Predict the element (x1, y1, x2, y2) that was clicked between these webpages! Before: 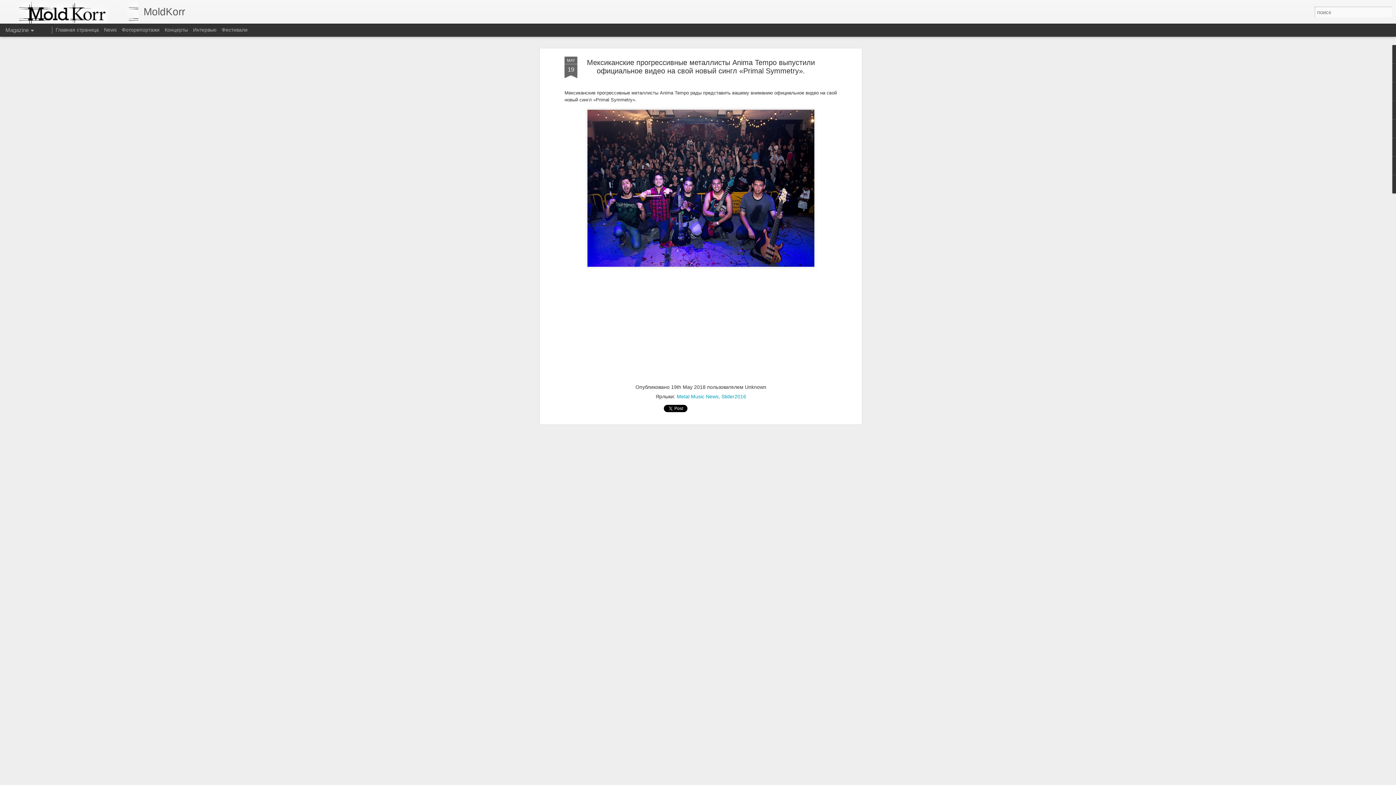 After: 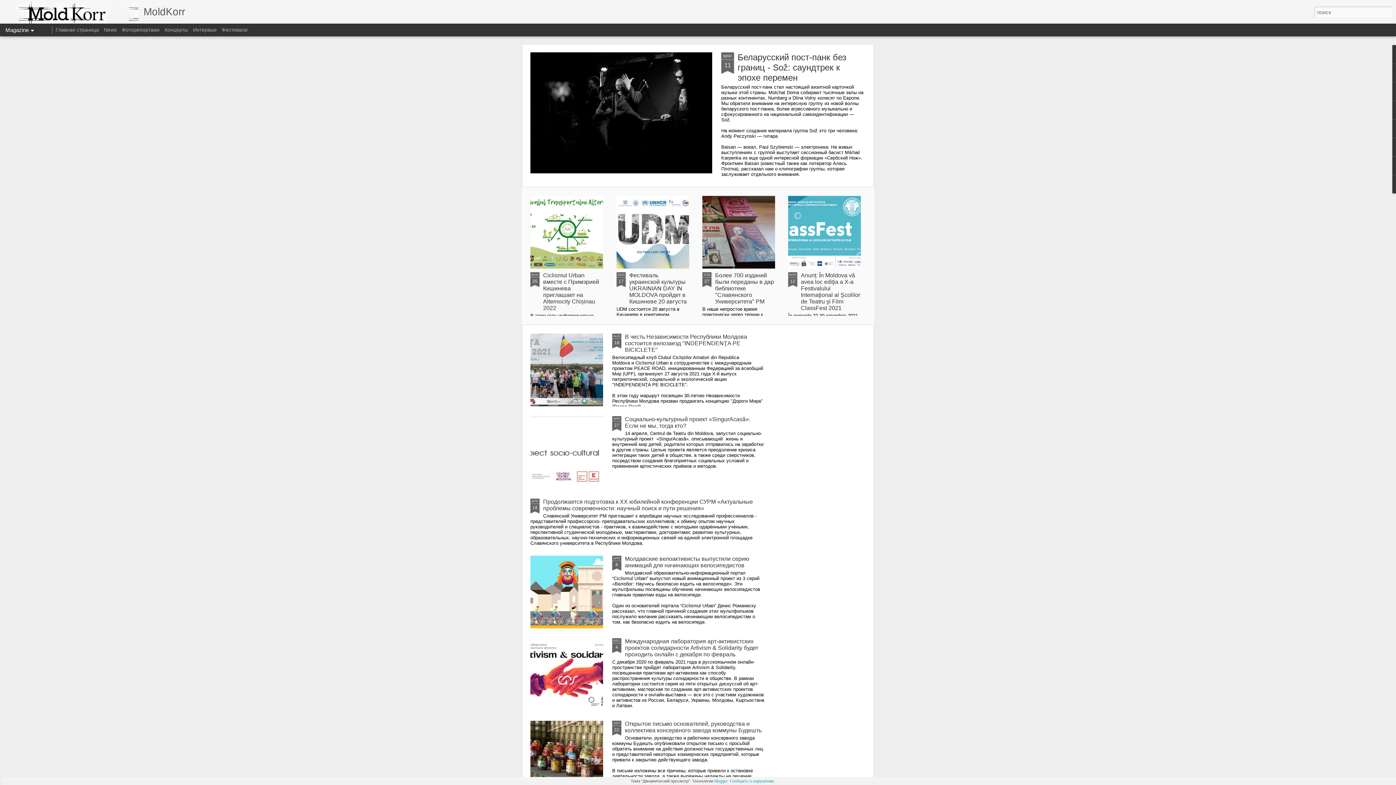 Action: label: Главная страница bbox: (55, 26, 98, 32)